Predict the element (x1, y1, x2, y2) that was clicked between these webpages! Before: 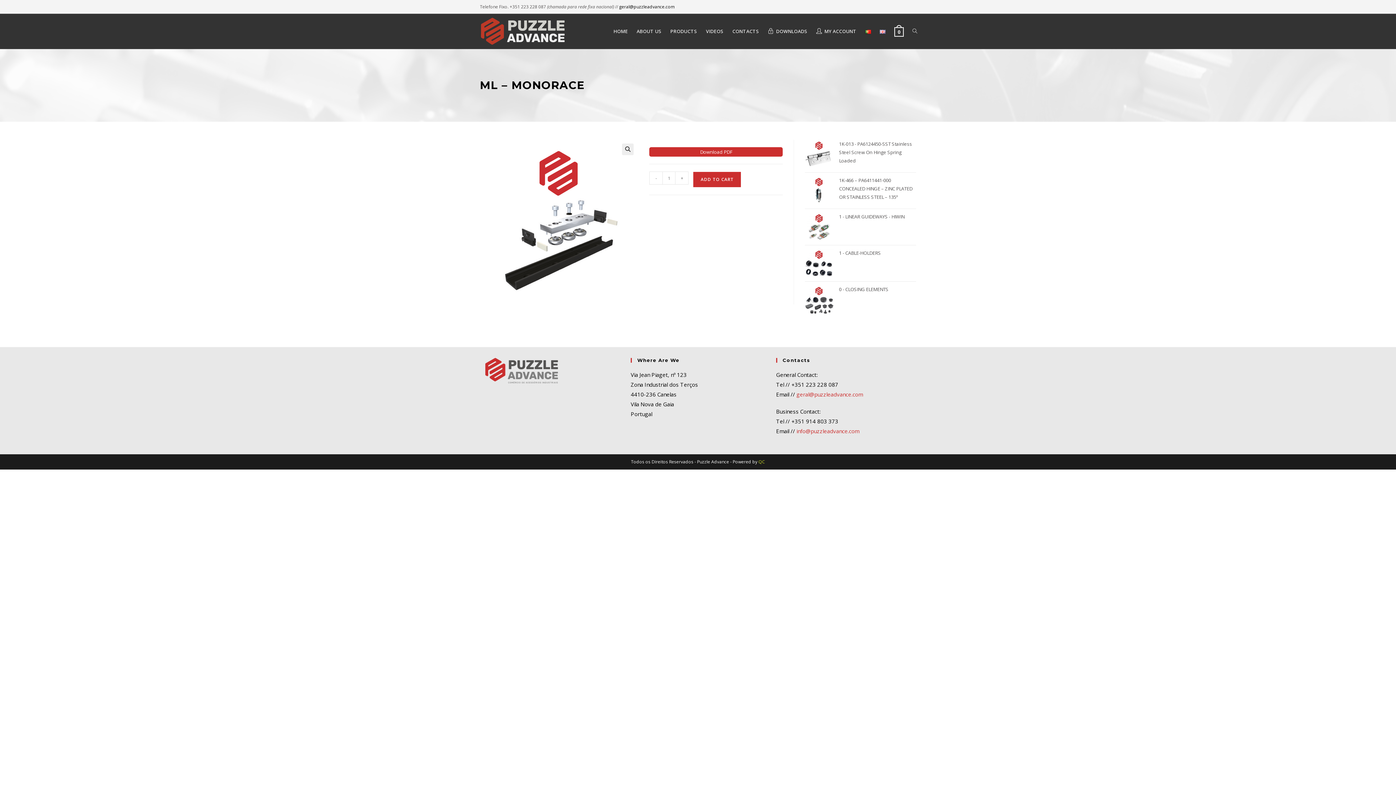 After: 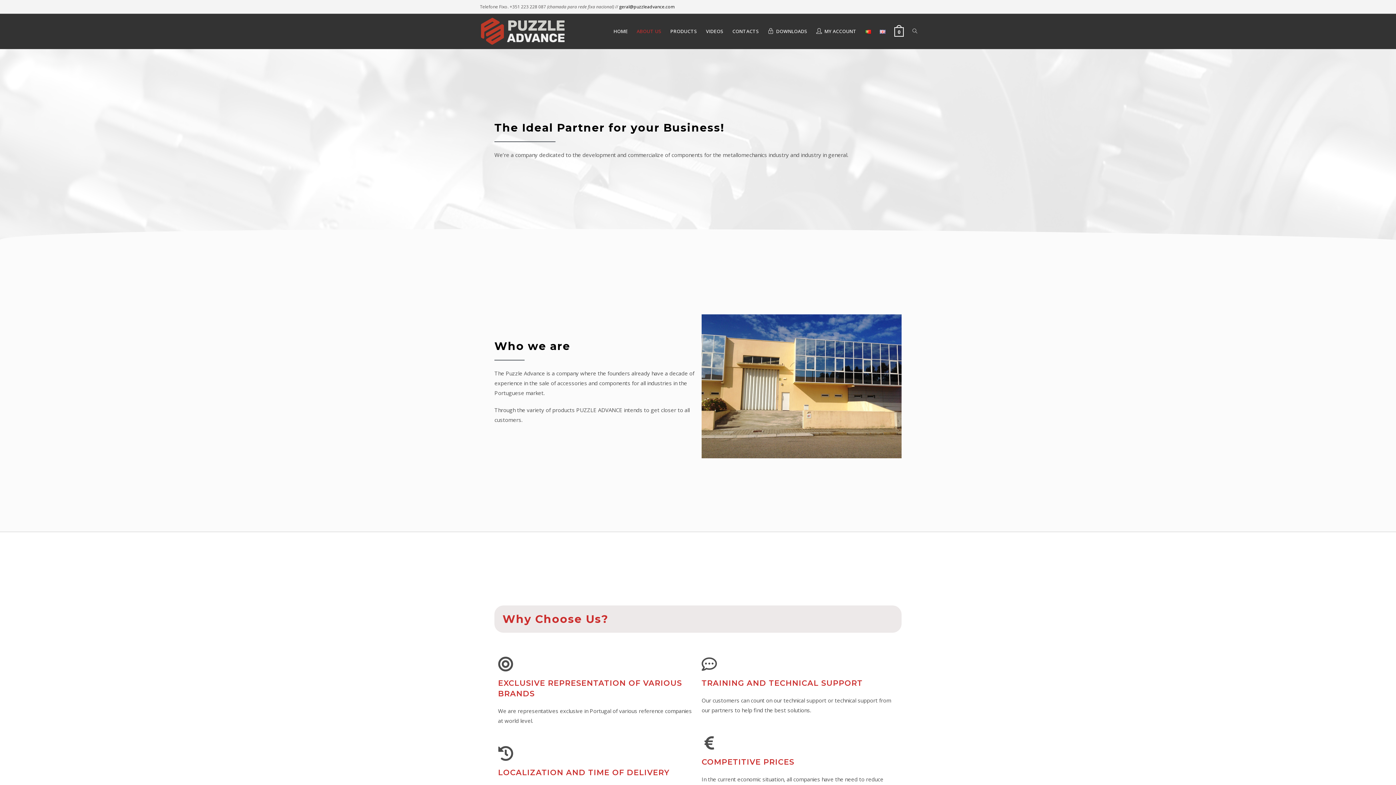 Action: label: ABOUT US bbox: (632, 16, 666, 45)